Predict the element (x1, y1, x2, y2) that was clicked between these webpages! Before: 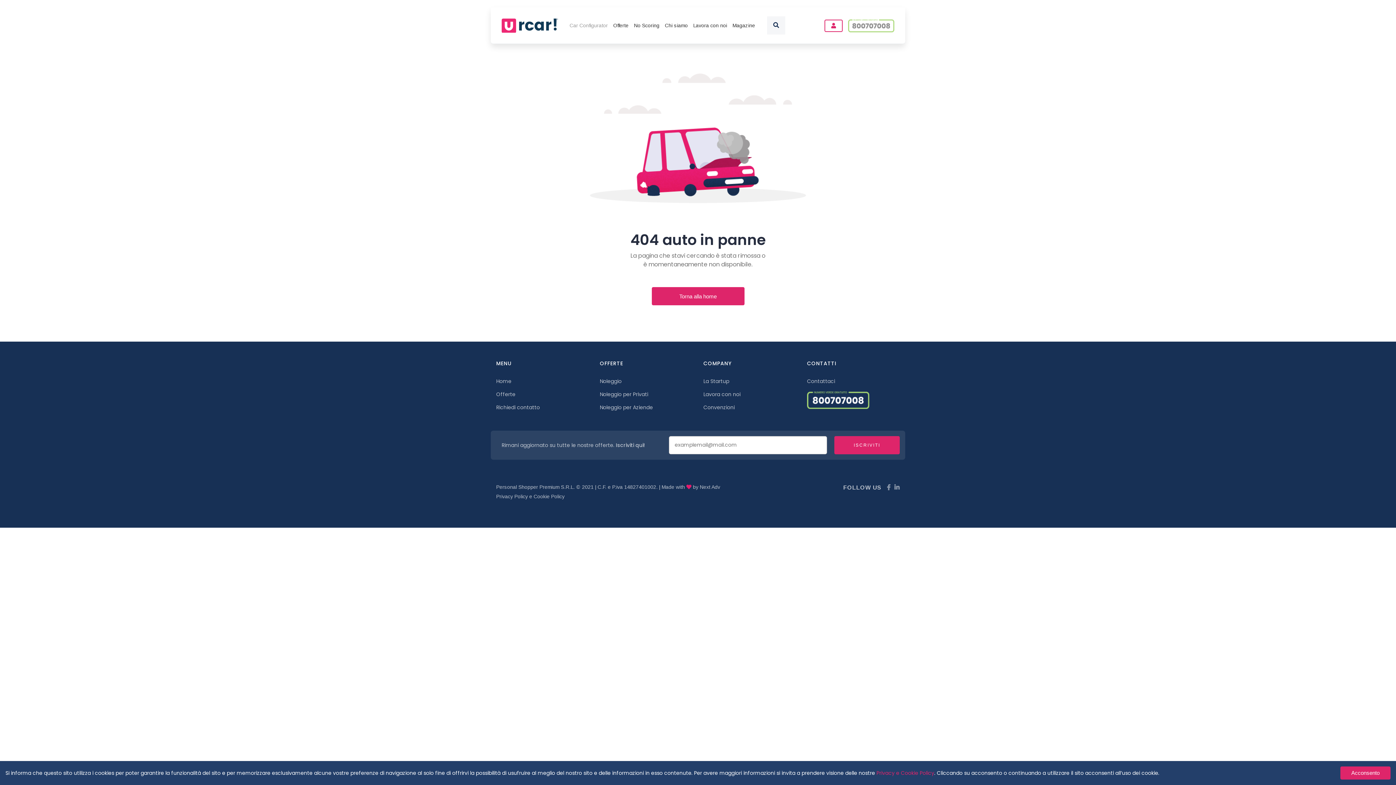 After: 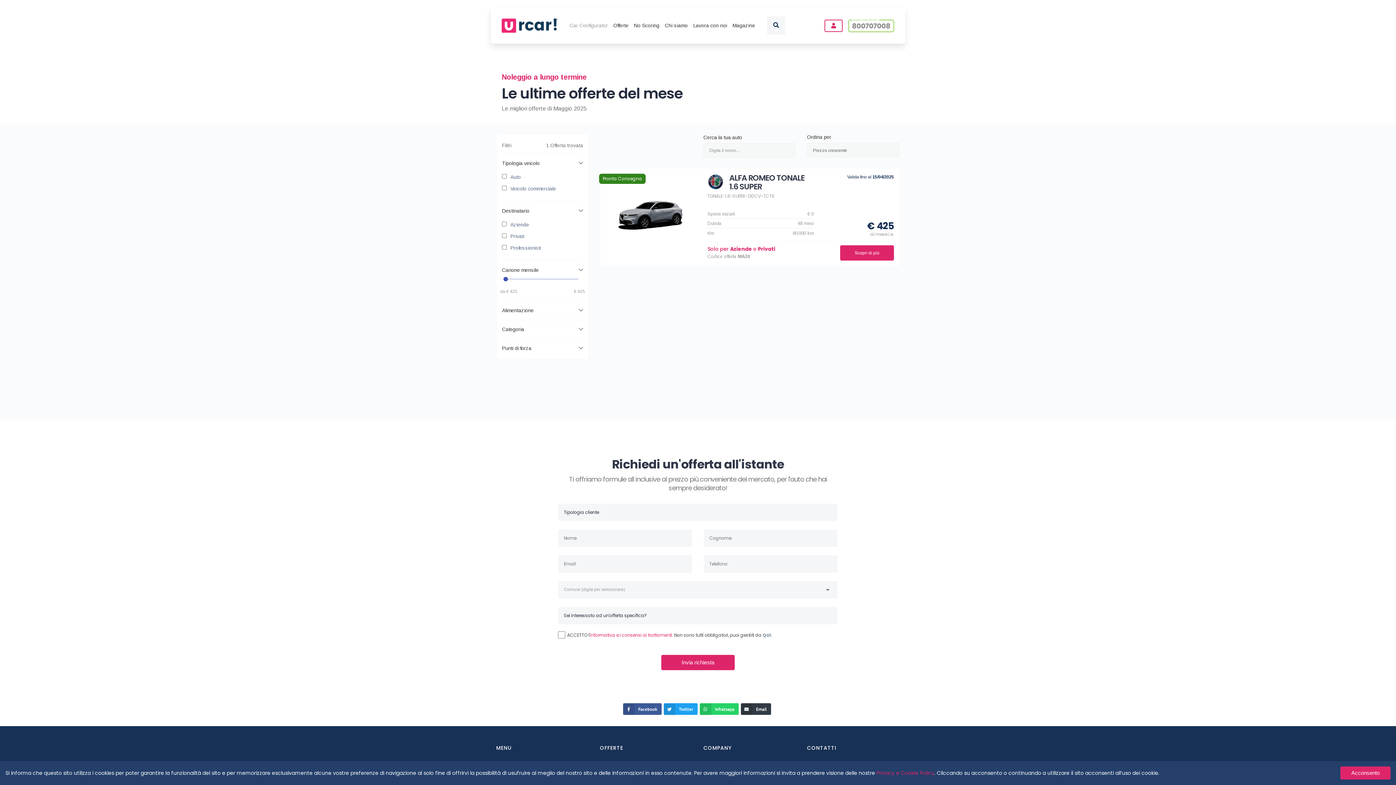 Action: label: Offerte bbox: (496, 390, 515, 398)